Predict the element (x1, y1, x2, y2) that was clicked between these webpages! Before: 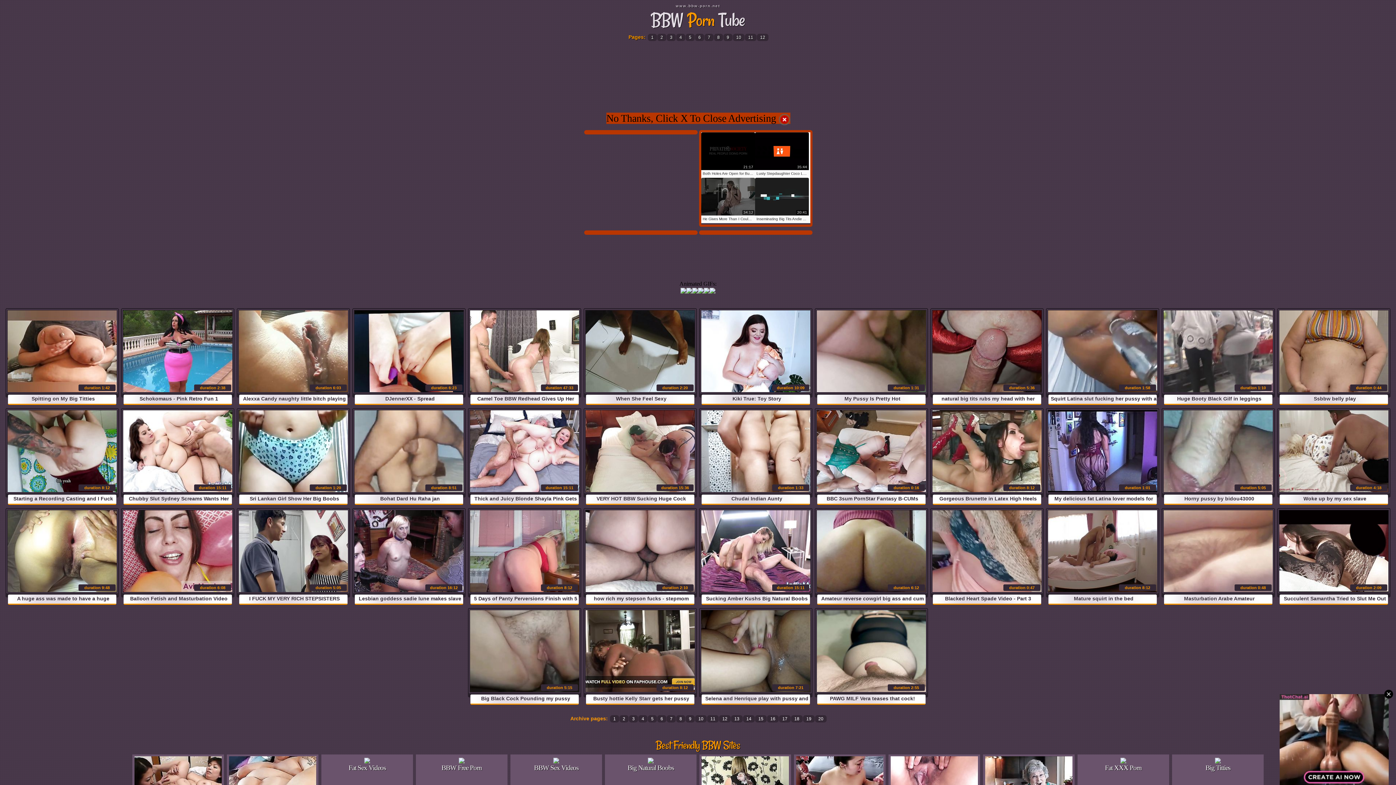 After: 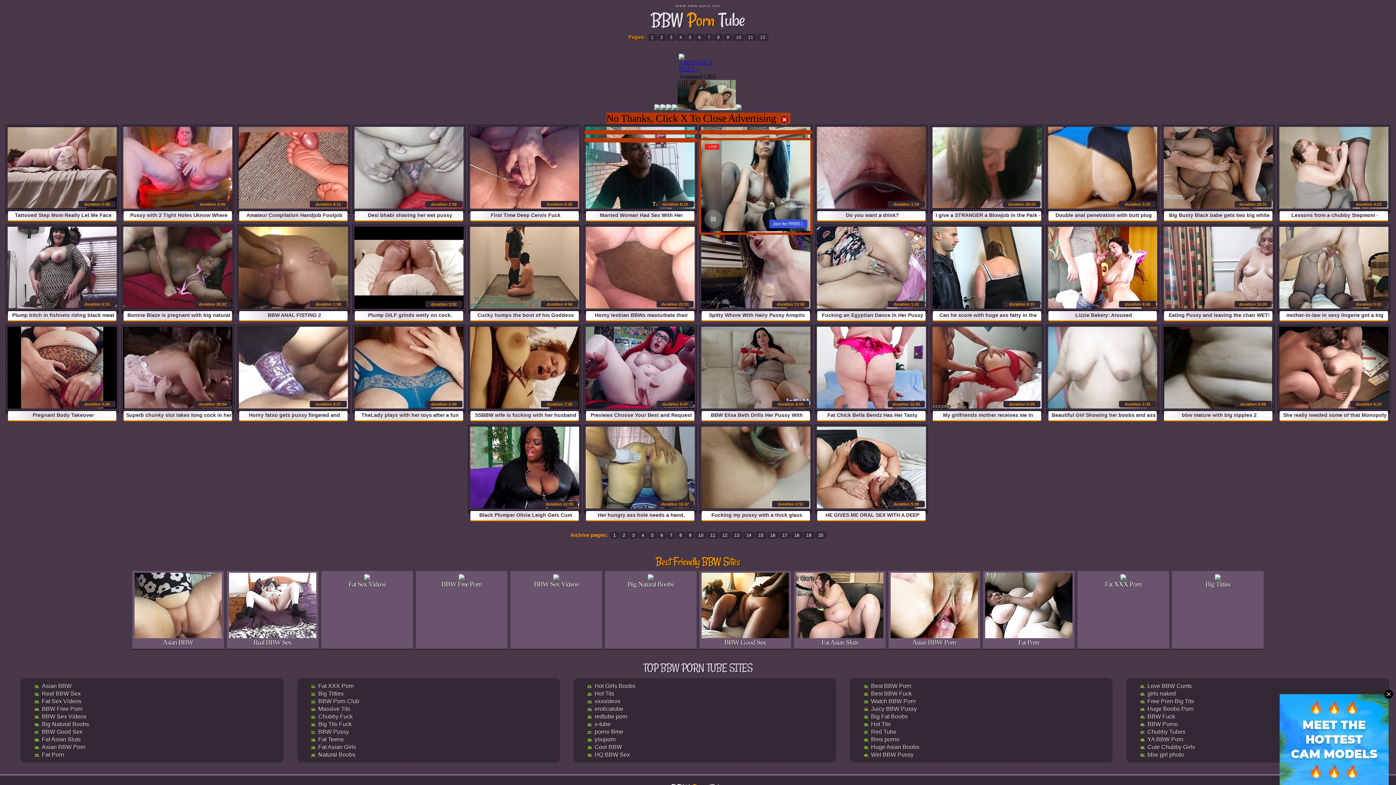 Action: bbox: (692, 287, 698, 293)